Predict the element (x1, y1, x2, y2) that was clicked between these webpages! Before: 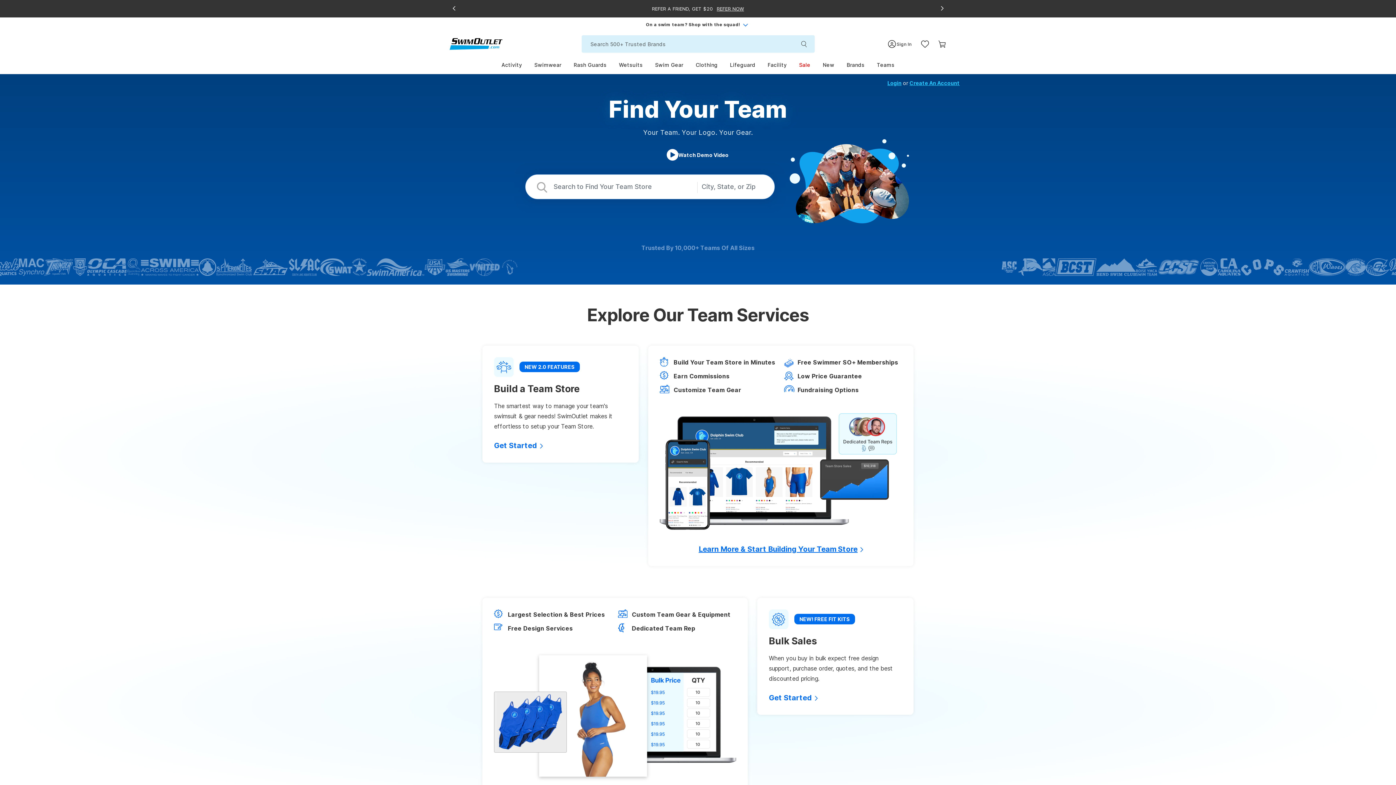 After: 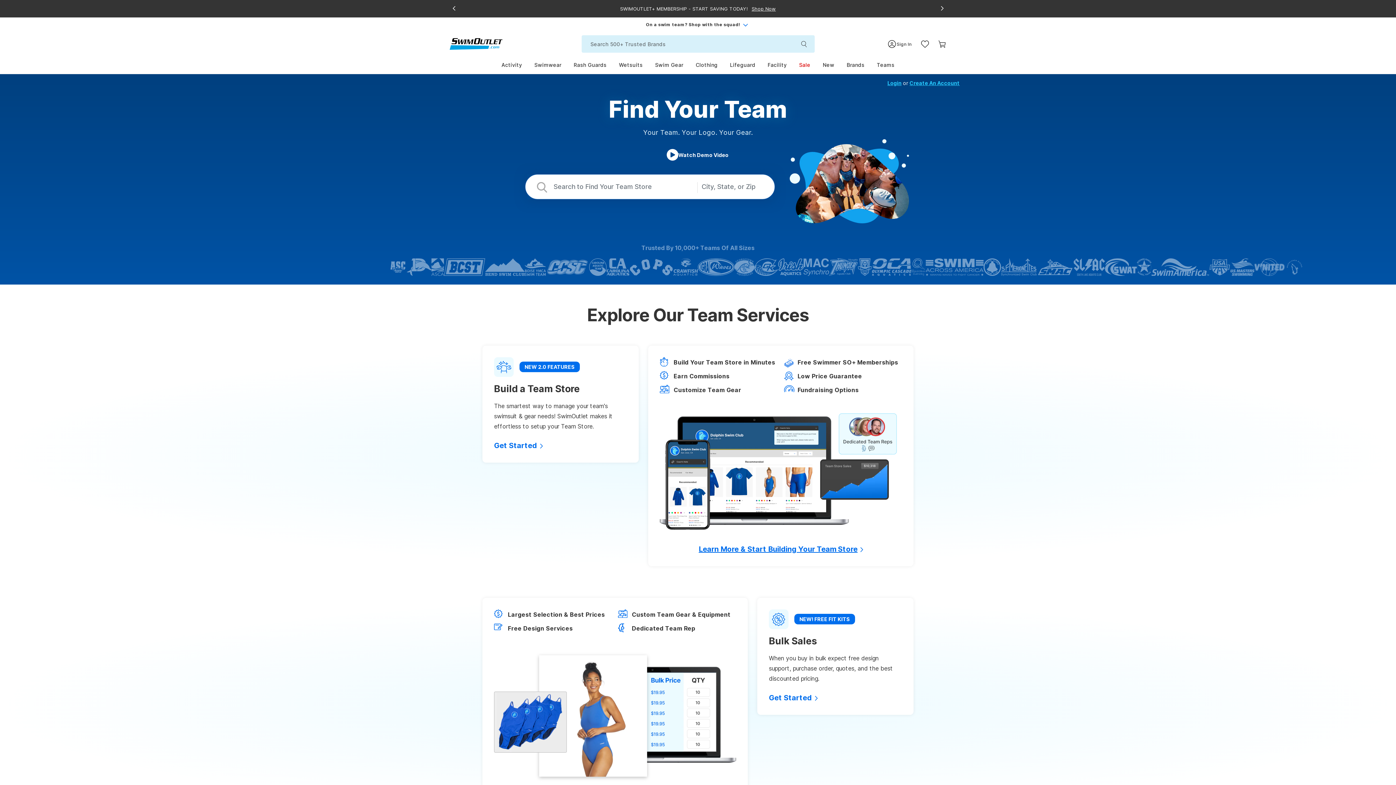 Action: label: search-submit bbox: (795, 35, 814, 52)